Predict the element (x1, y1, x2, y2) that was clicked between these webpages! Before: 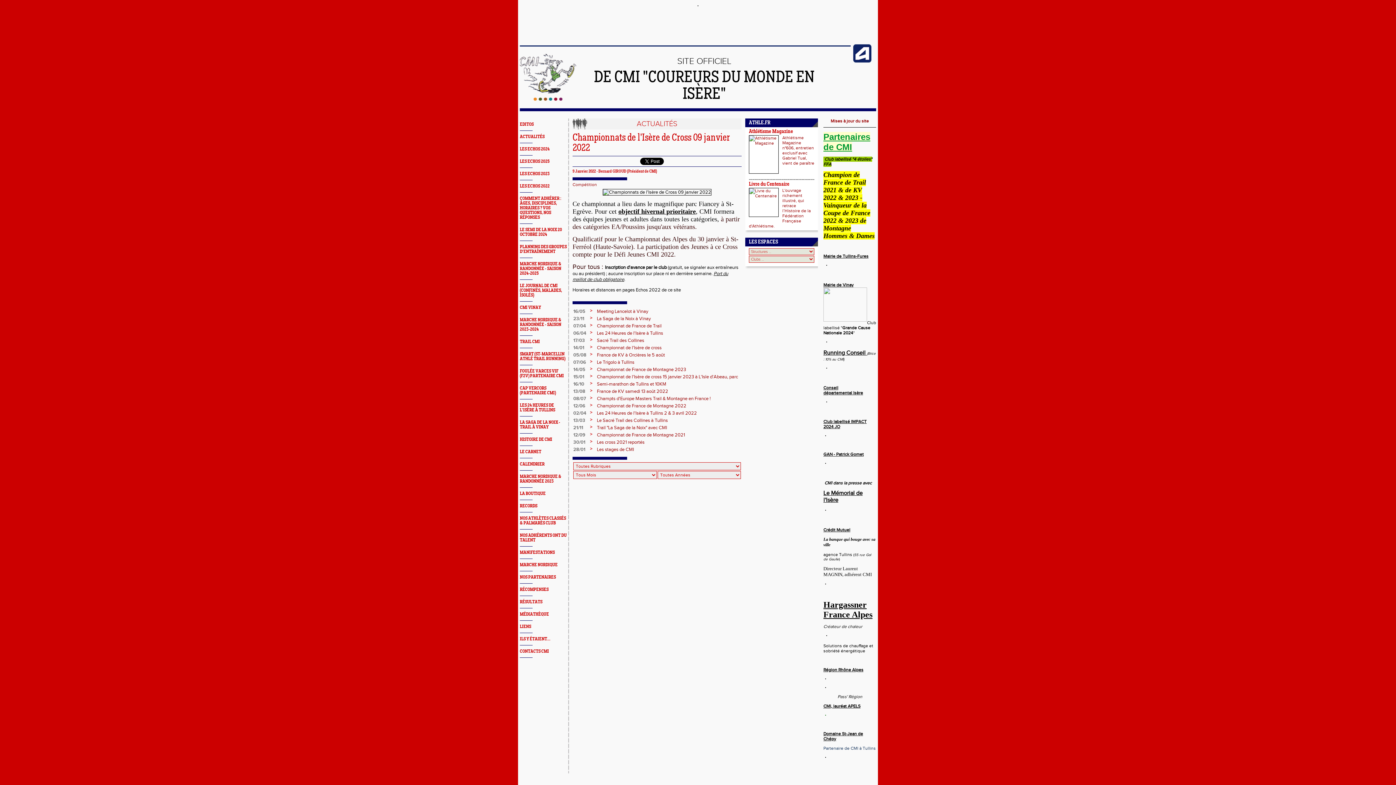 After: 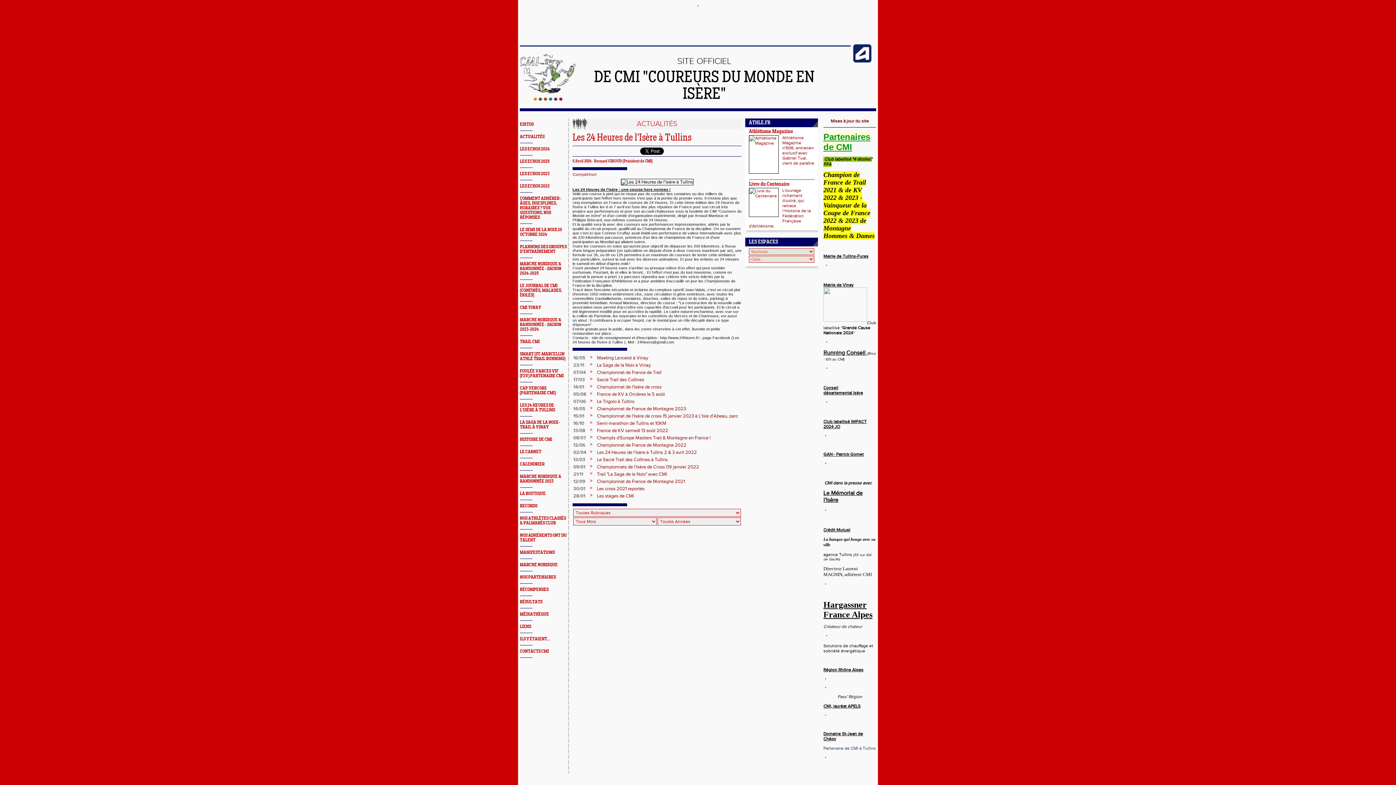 Action: bbox: (597, 330, 663, 336) label: Les 24 Heures de l'Isère à Tullins